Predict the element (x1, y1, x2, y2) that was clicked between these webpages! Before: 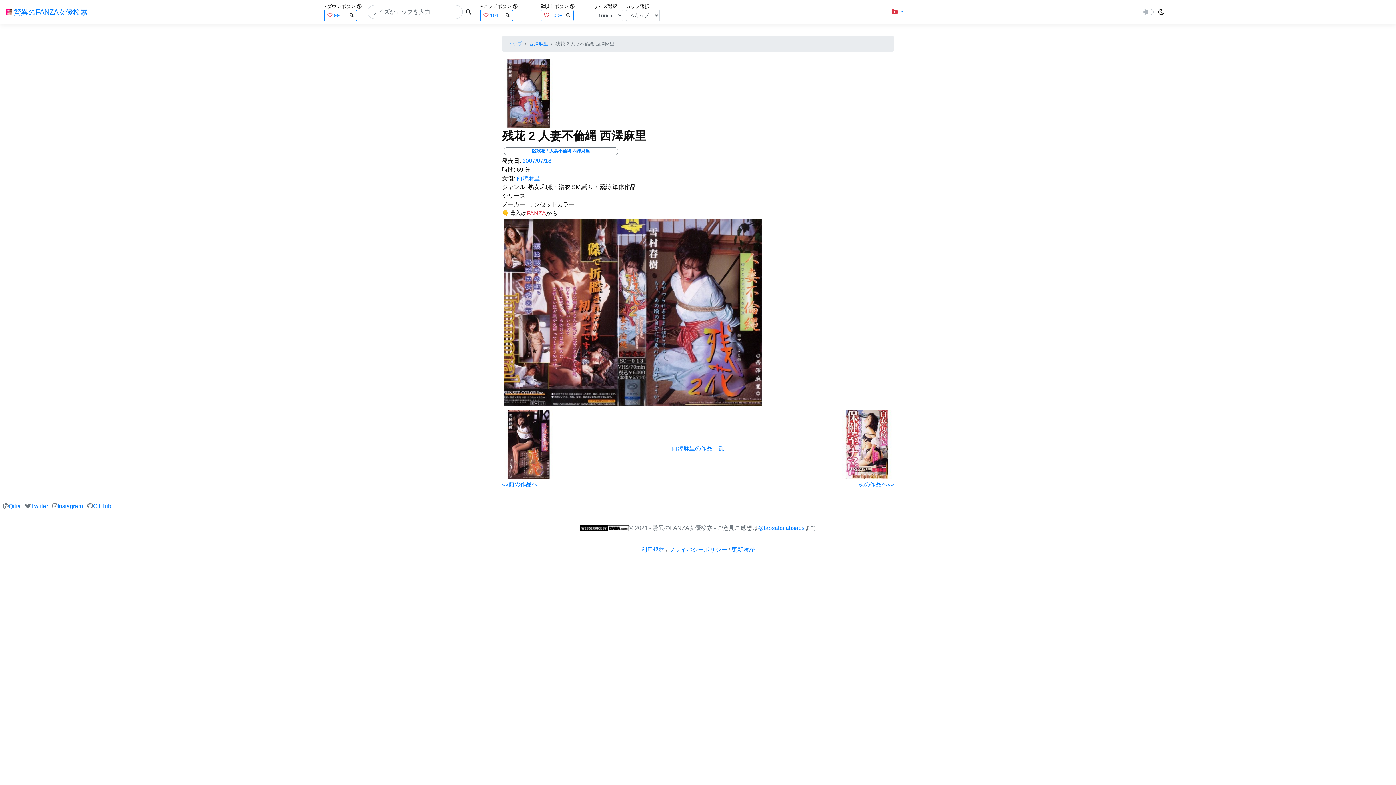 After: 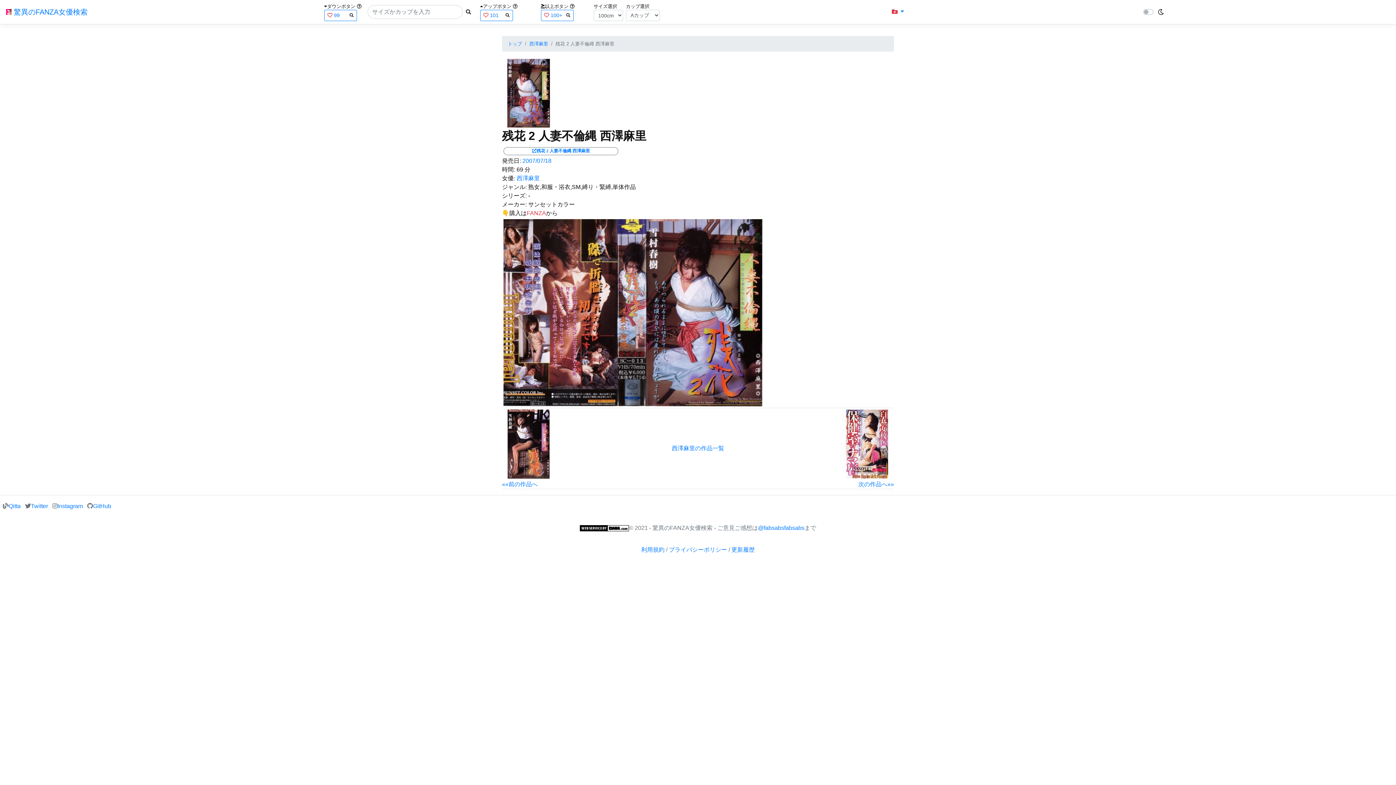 Action: bbox: (502, 184, 526, 190) label: ジャンル: